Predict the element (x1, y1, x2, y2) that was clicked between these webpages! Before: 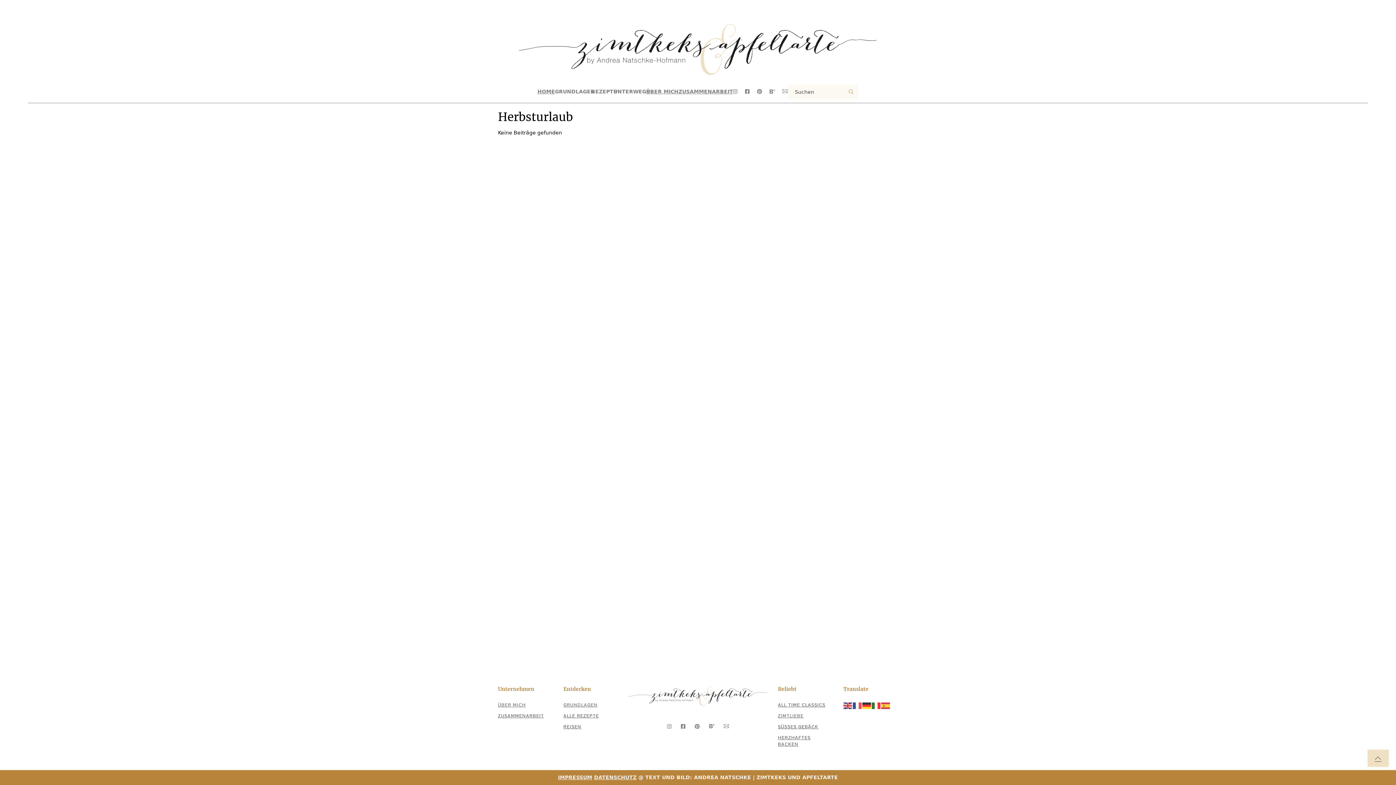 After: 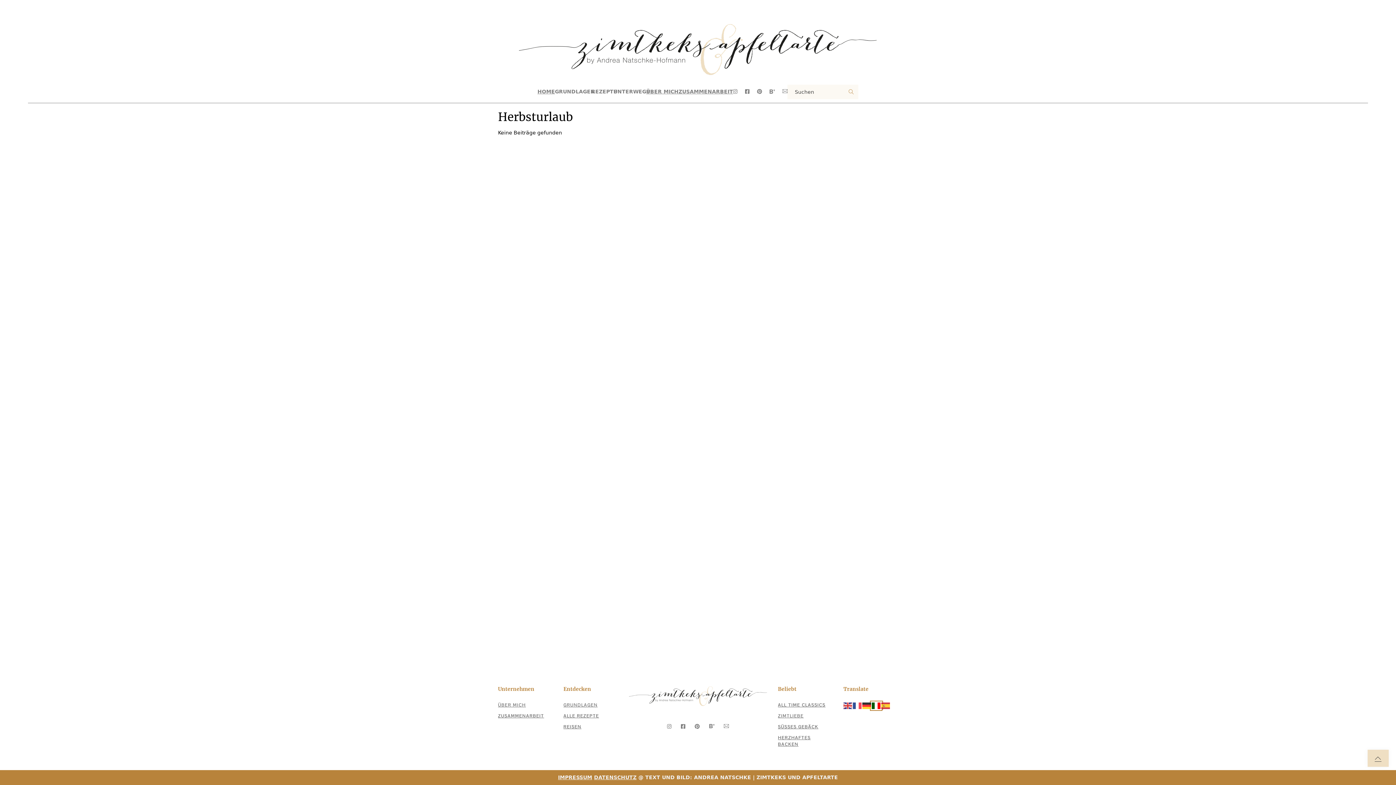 Action: bbox: (872, 702, 881, 708)